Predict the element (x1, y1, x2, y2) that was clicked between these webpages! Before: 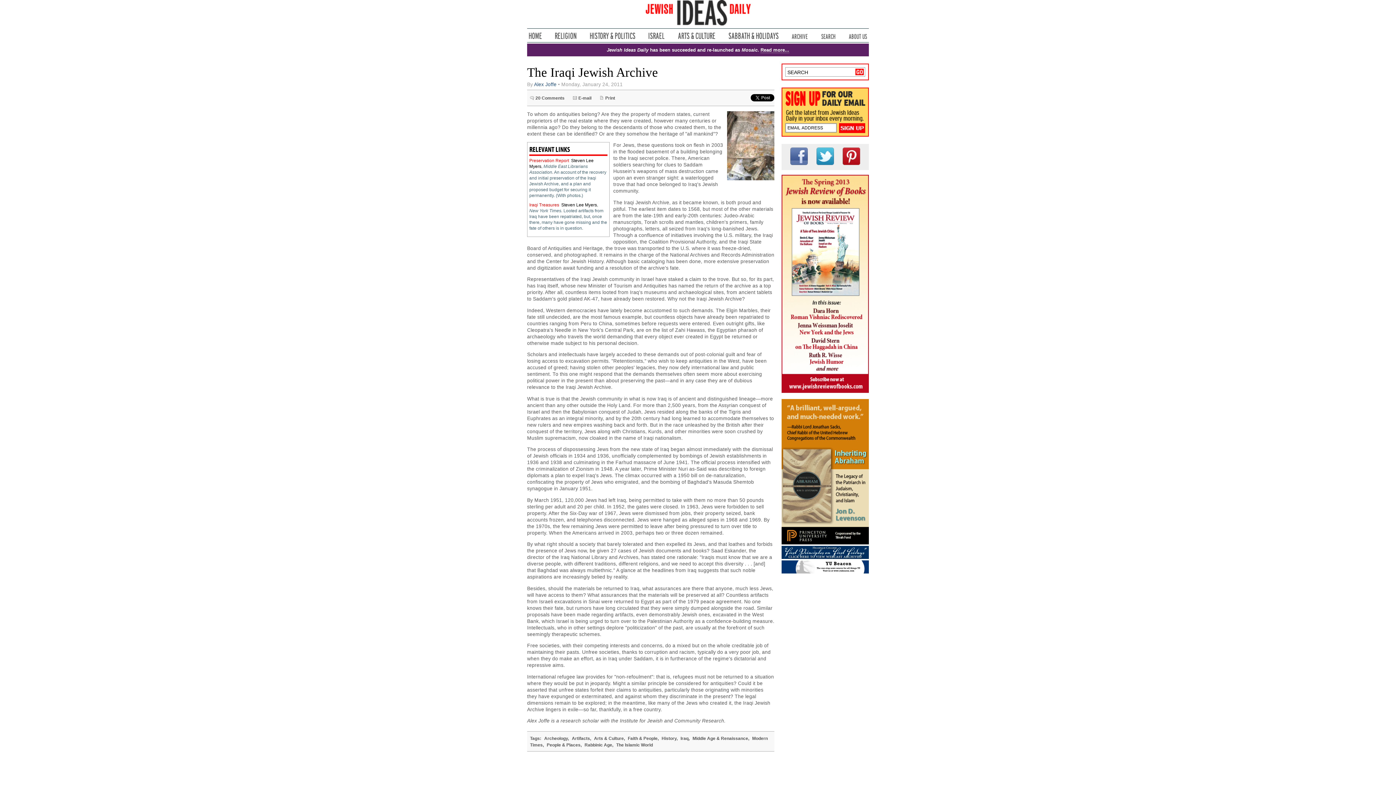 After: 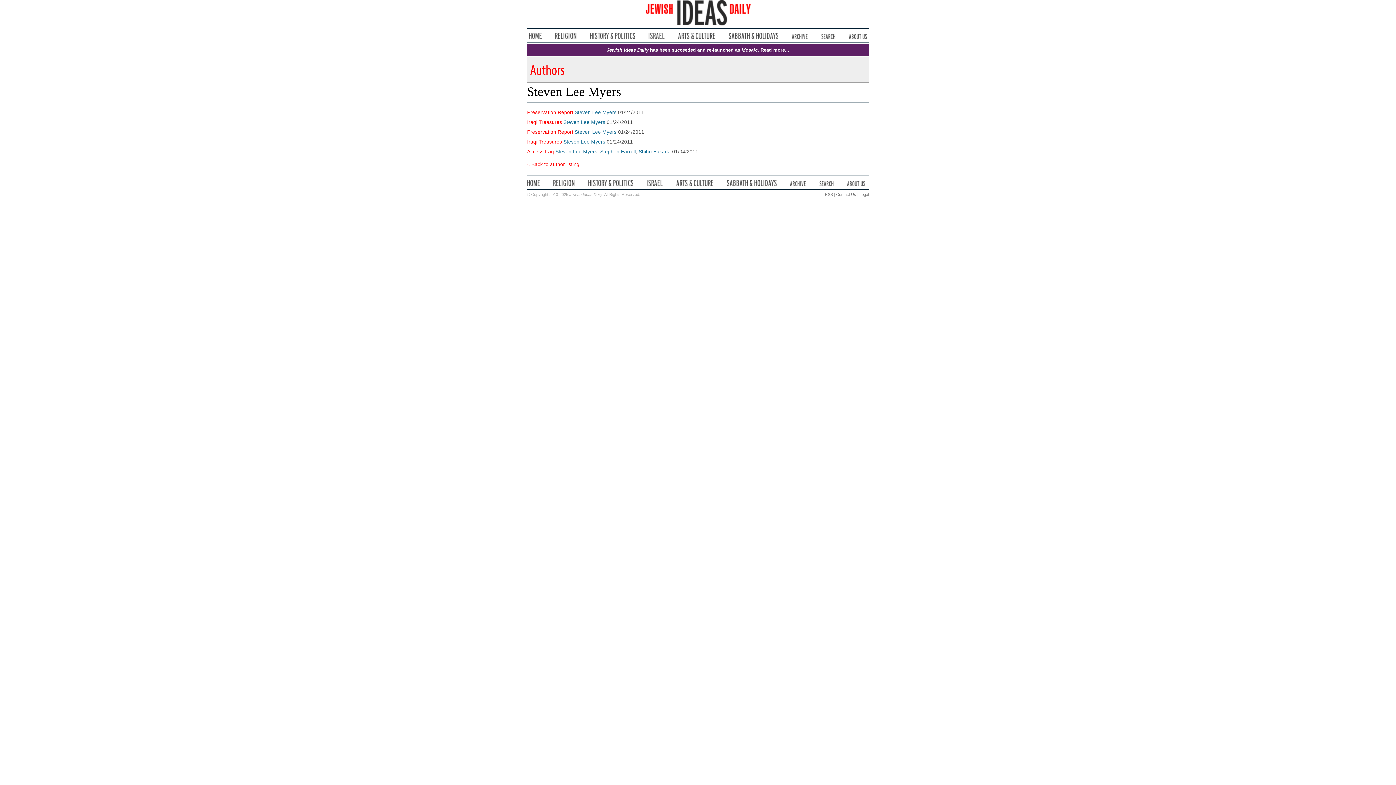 Action: bbox: (561, 202, 597, 207) label: Steven Lee Myers